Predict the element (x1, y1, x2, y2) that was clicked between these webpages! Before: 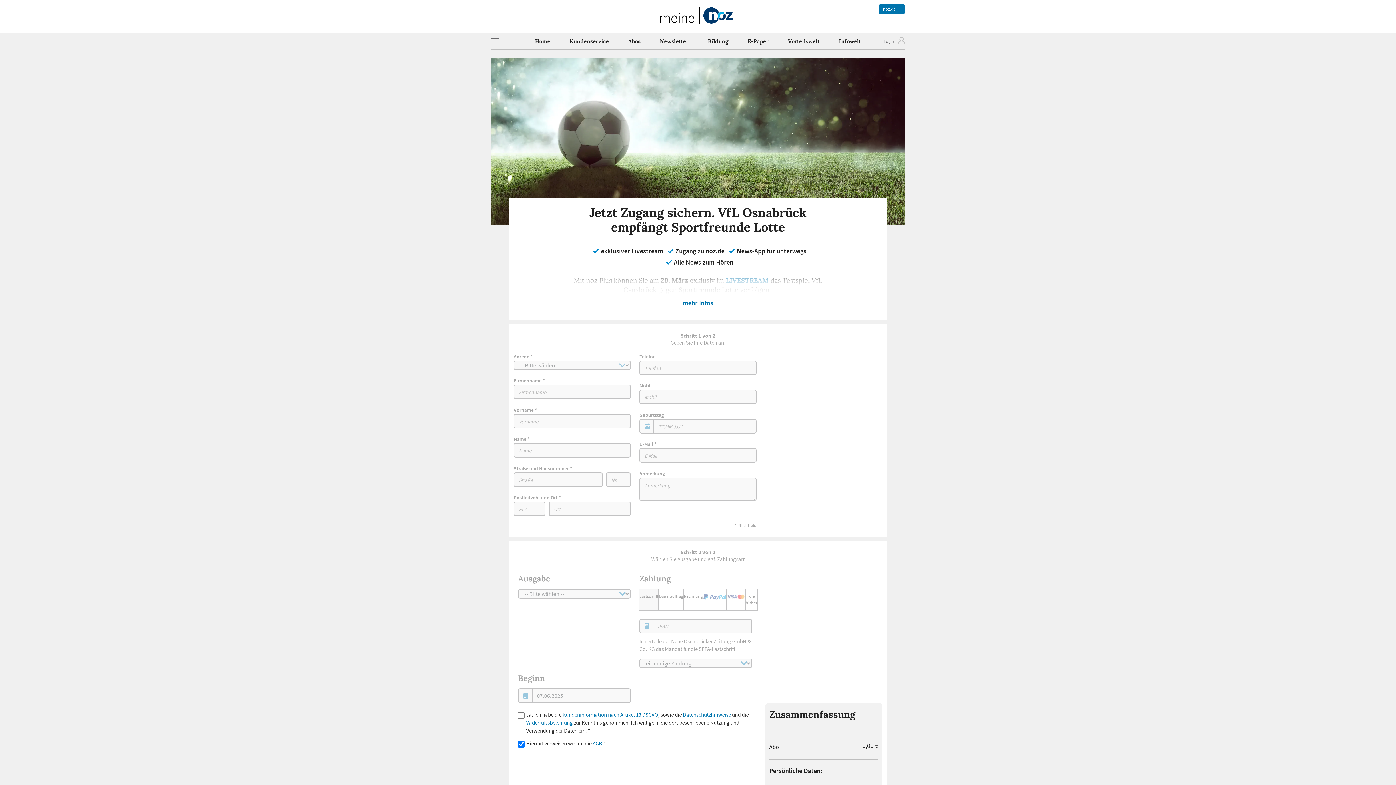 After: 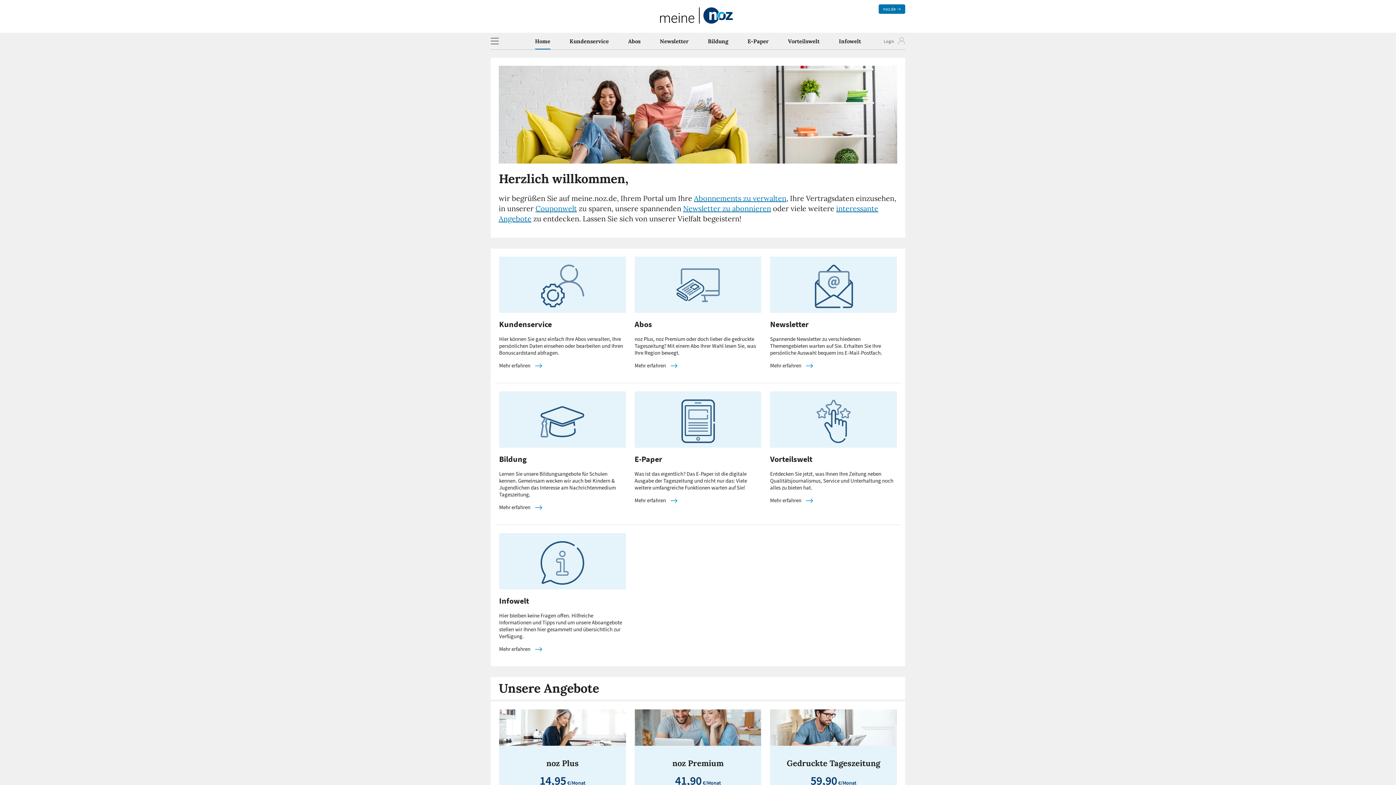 Action: bbox: (535, 35, 550, 49) label: Home